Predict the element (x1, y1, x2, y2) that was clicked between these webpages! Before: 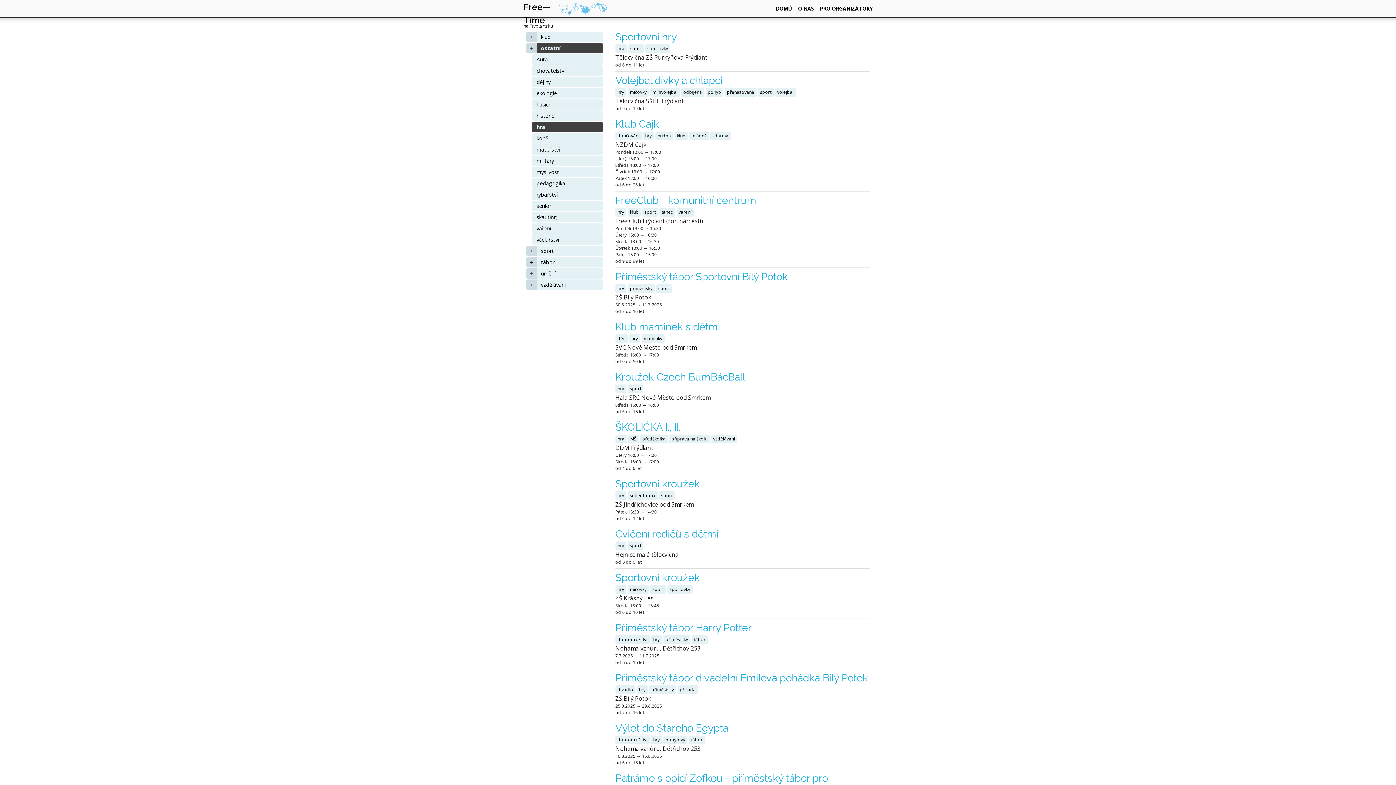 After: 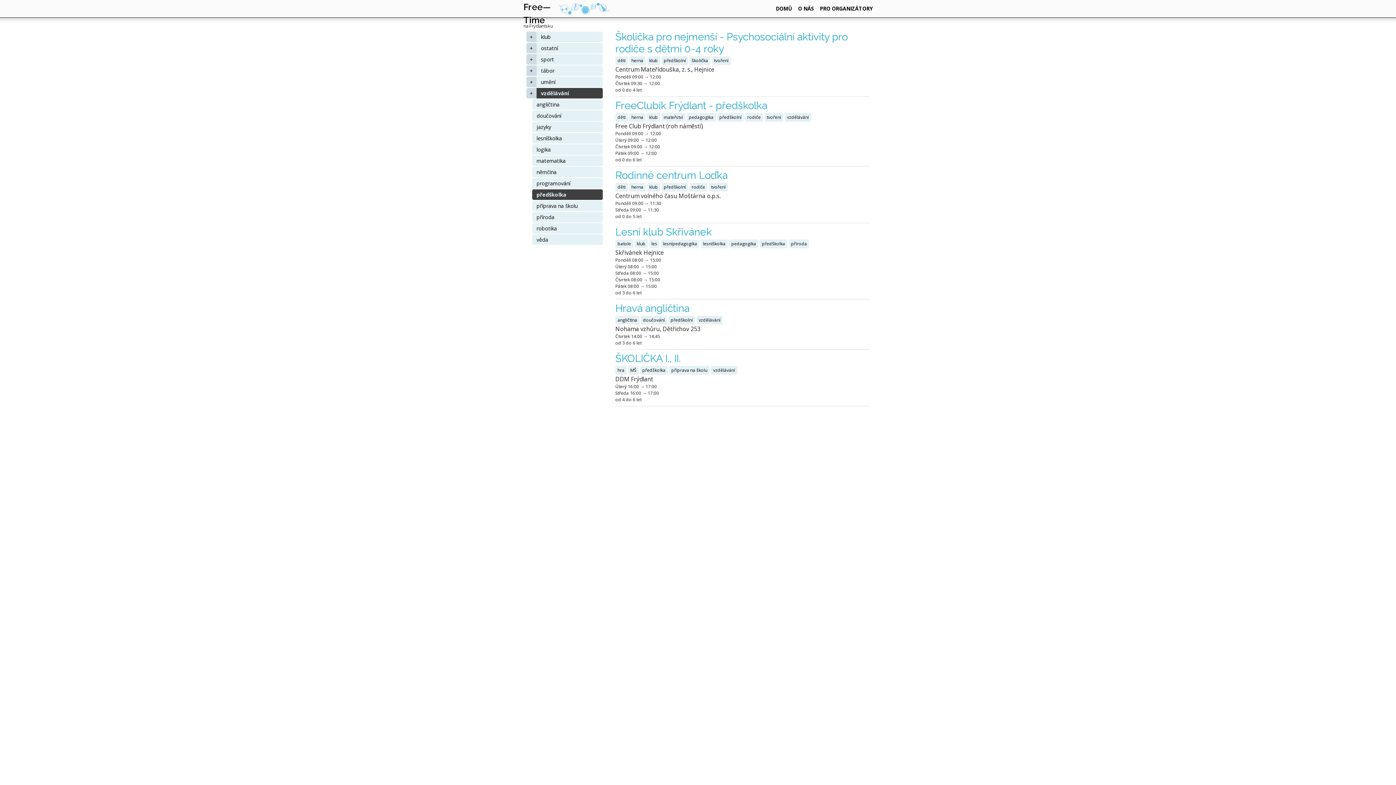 Action: label: předškolka bbox: (640, 434, 667, 443)